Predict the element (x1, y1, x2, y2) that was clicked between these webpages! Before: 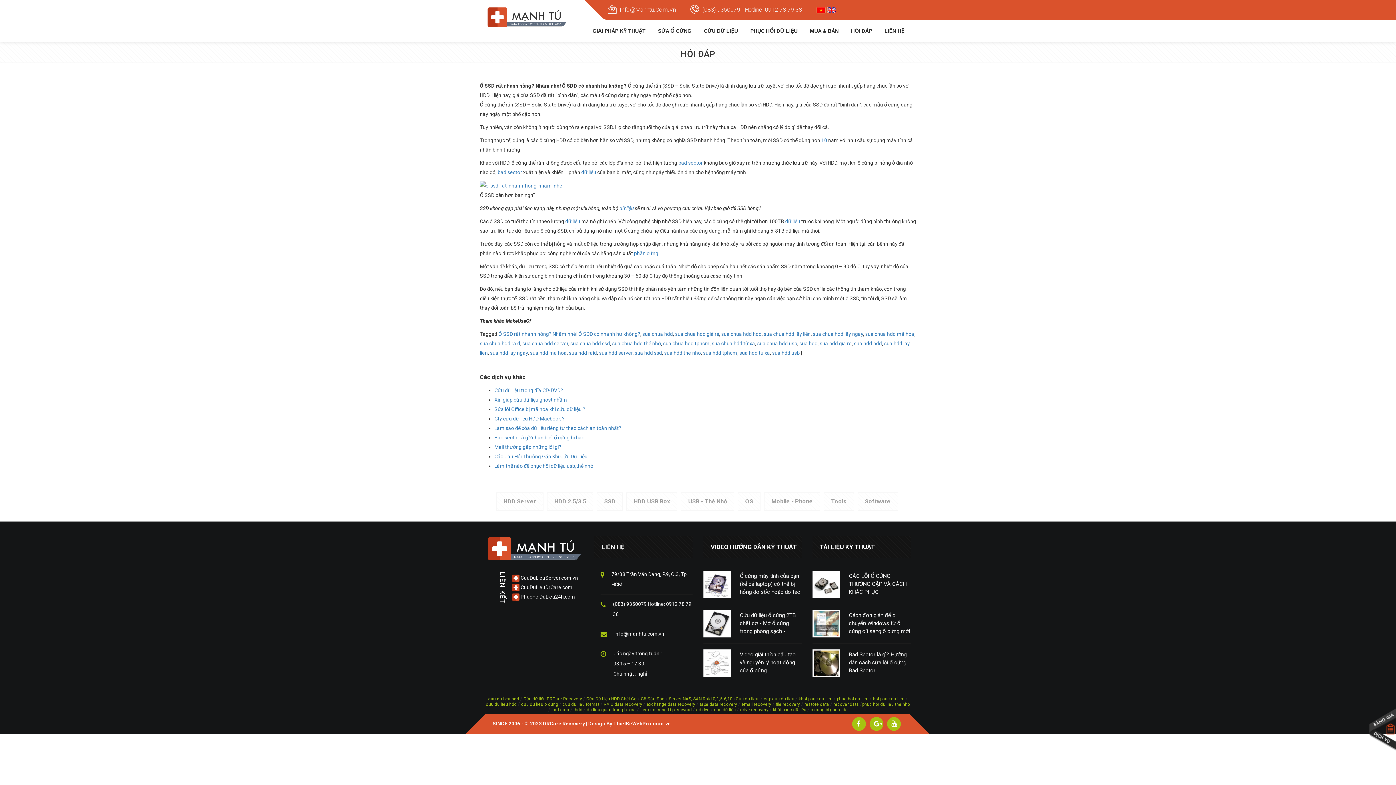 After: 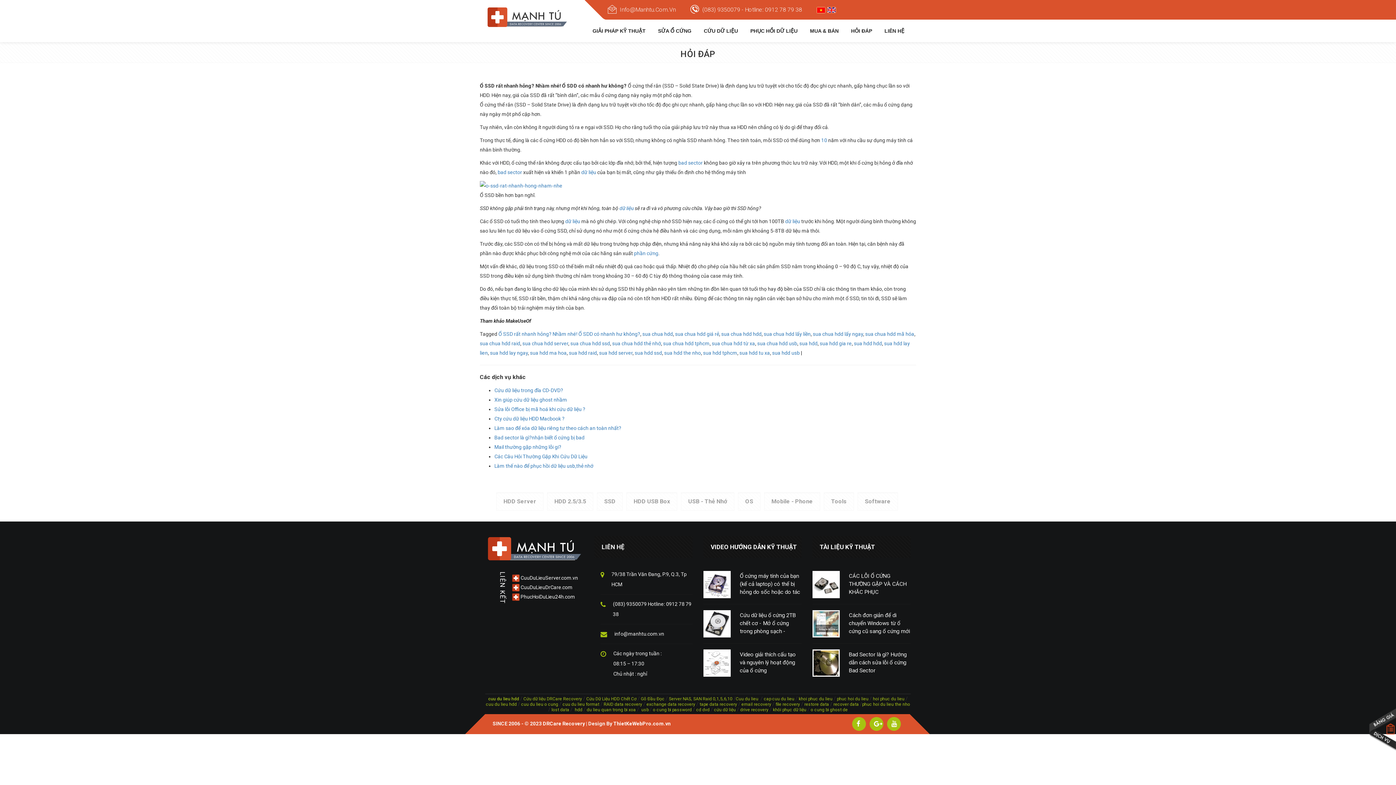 Action: bbox: (852, 721, 868, 727)